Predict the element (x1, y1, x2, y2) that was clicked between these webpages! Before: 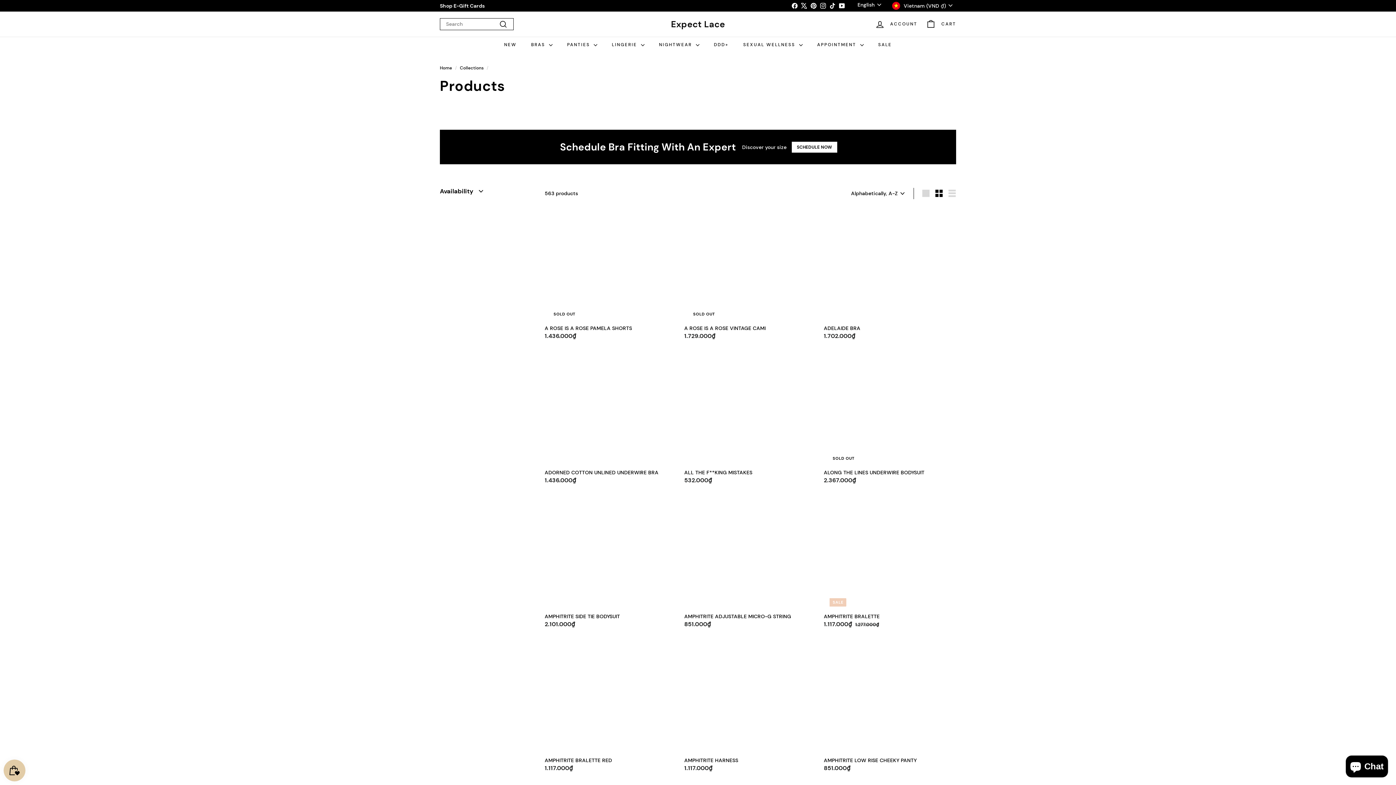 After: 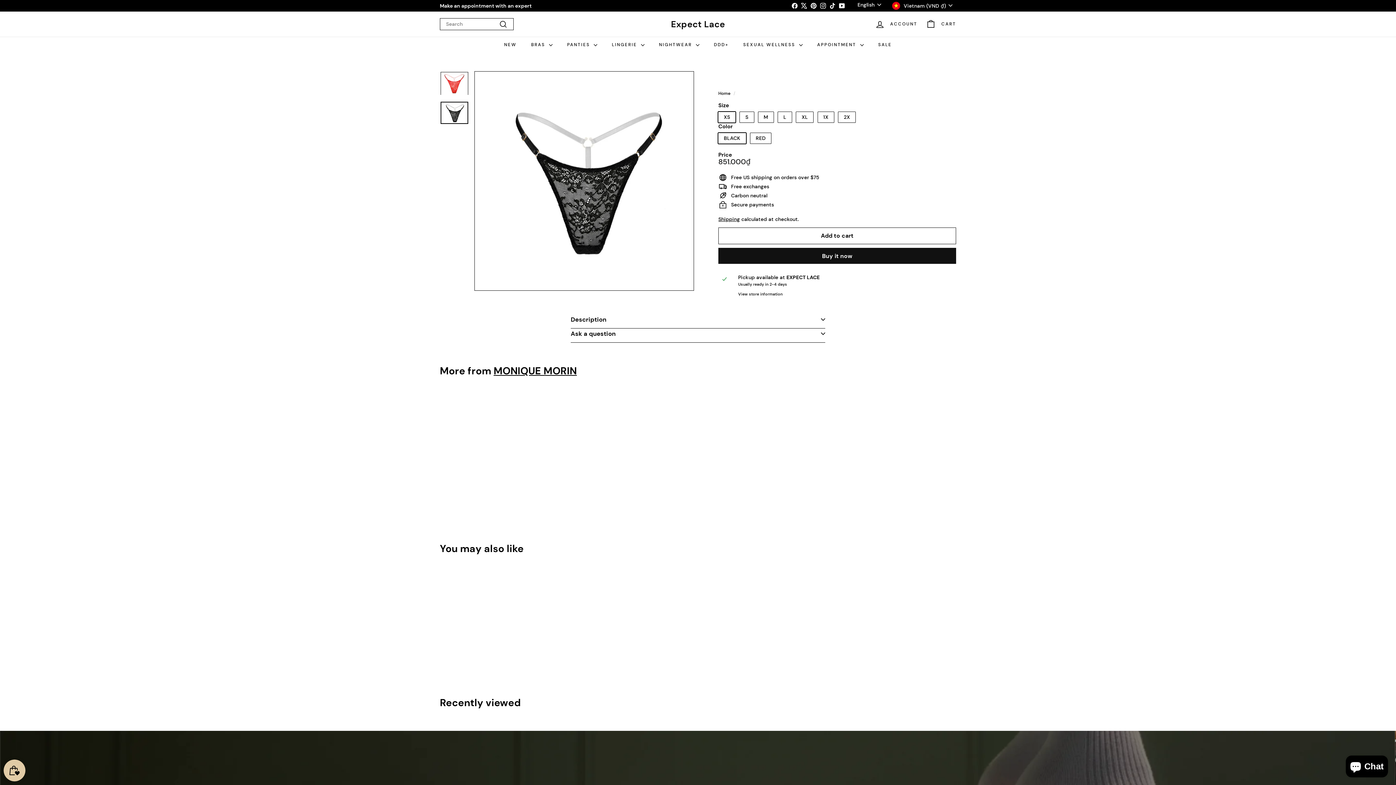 Action: bbox: (684, 494, 816, 634) label: AMPHITRITE ADJUSTABLE MICRO-G STRING
851.000₫
851.000₫